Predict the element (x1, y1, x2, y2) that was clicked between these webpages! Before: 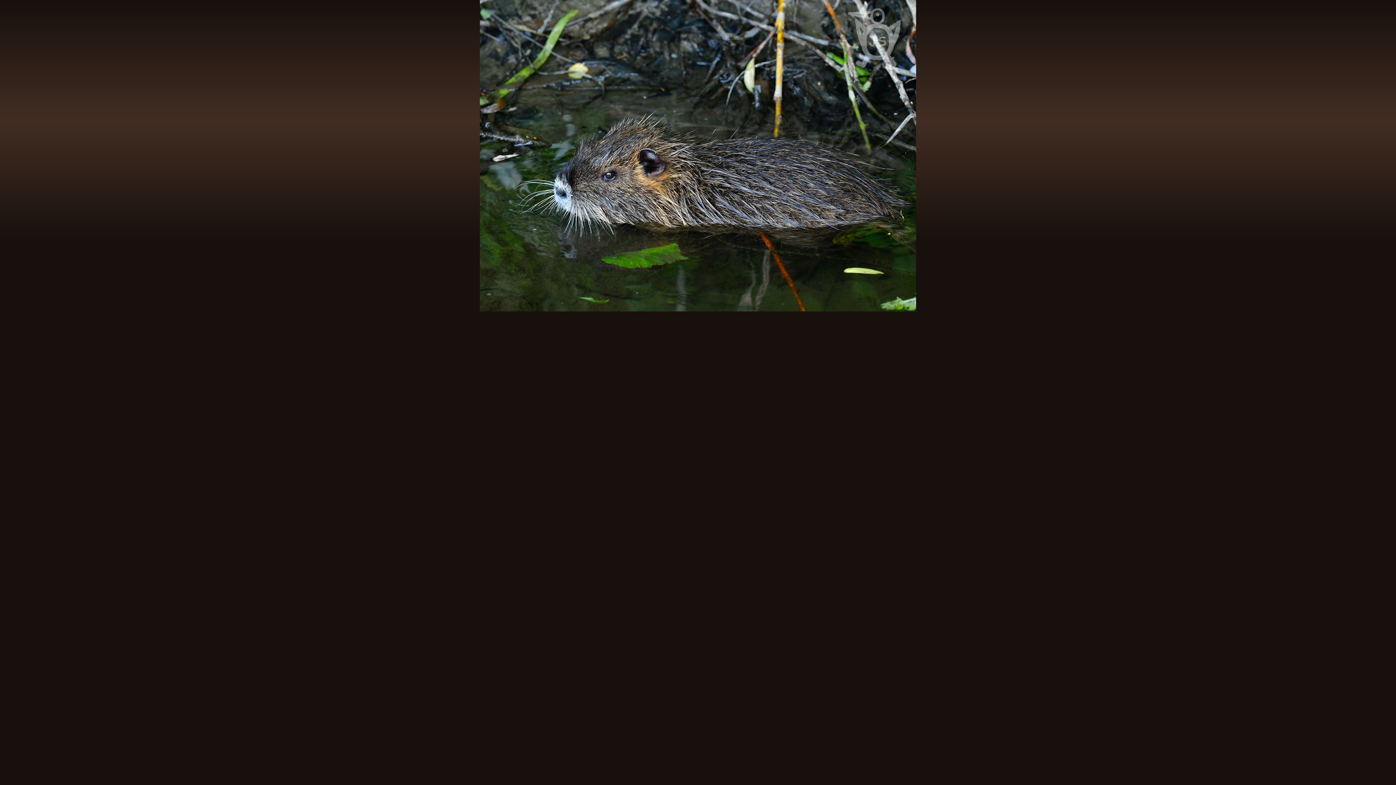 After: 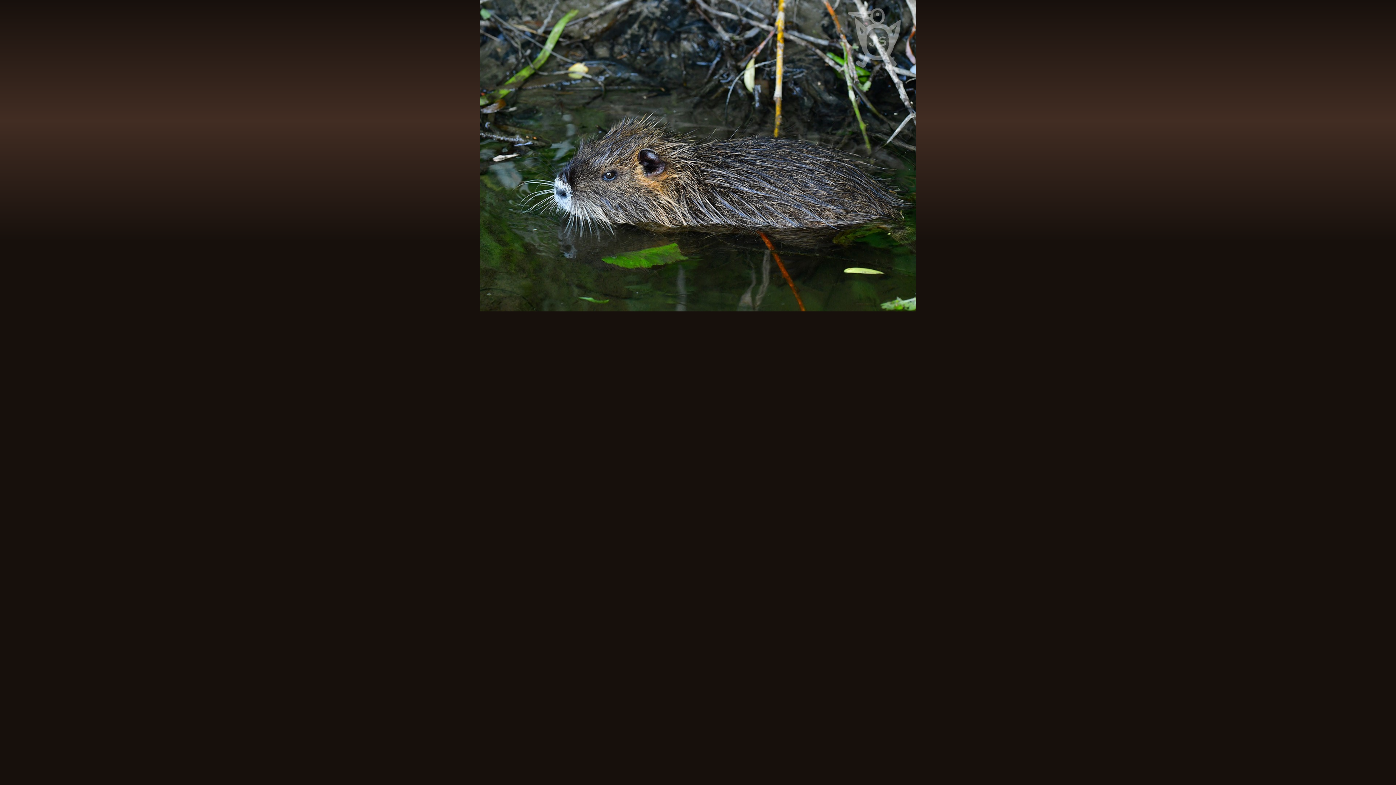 Action: bbox: (480, 307, 916, 312)